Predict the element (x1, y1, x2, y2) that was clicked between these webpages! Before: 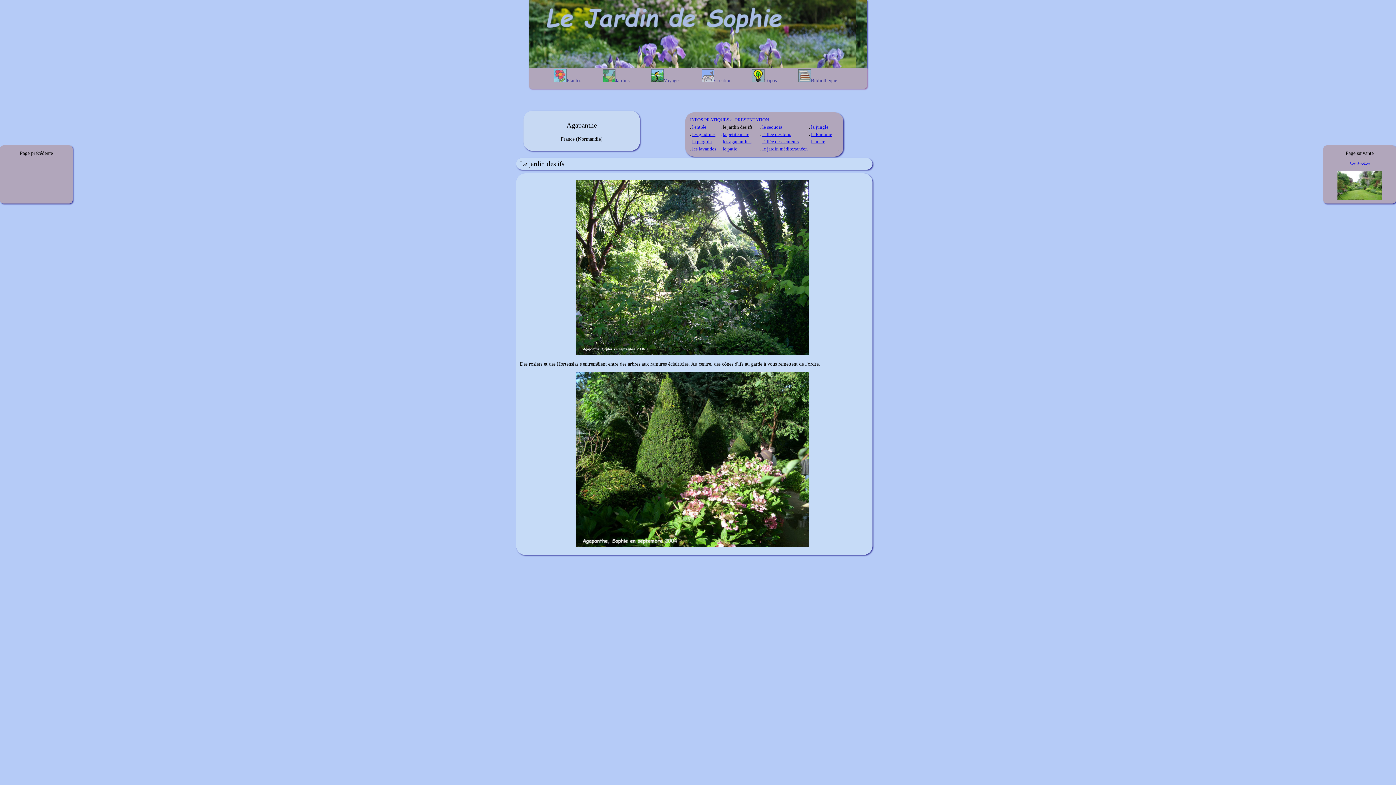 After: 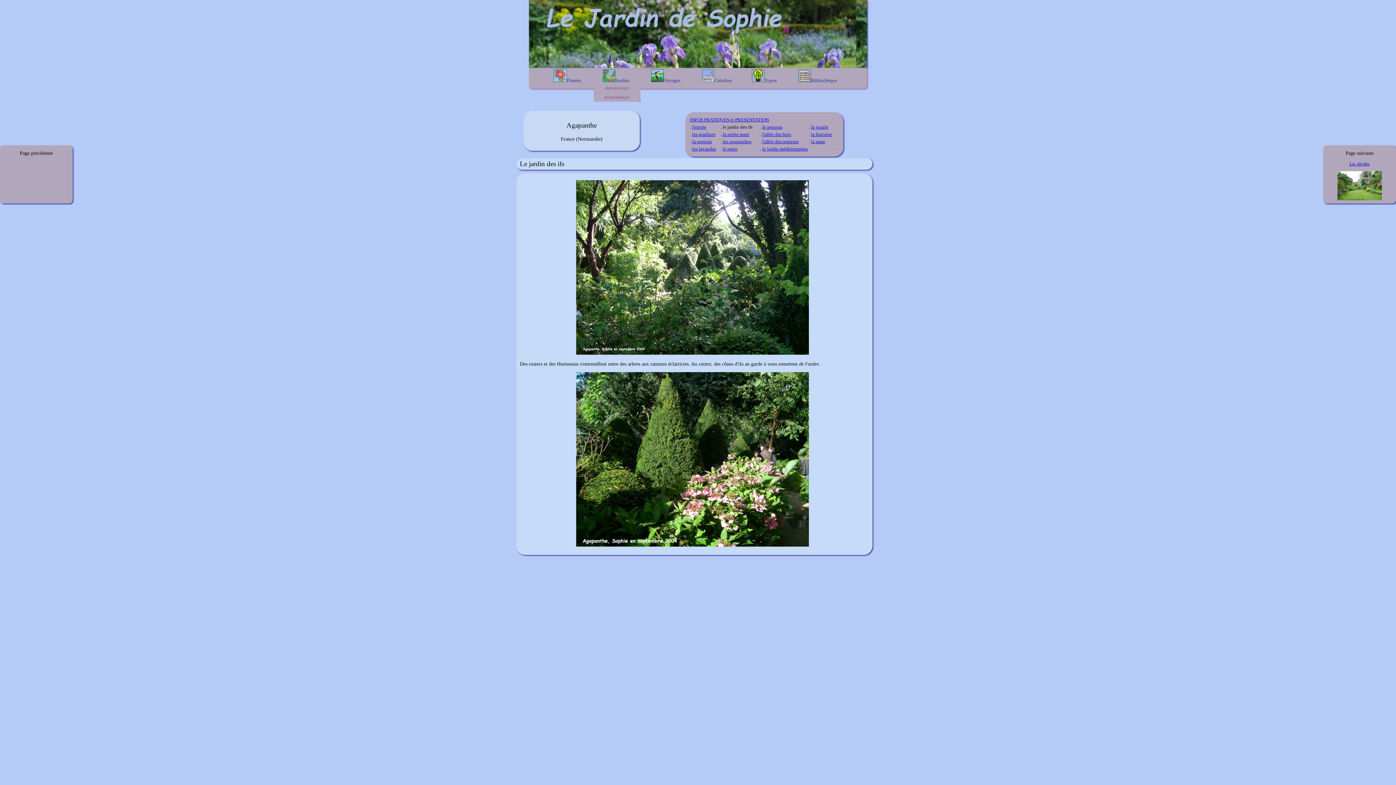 Action: label: Jardins bbox: (593, 69, 640, 83)